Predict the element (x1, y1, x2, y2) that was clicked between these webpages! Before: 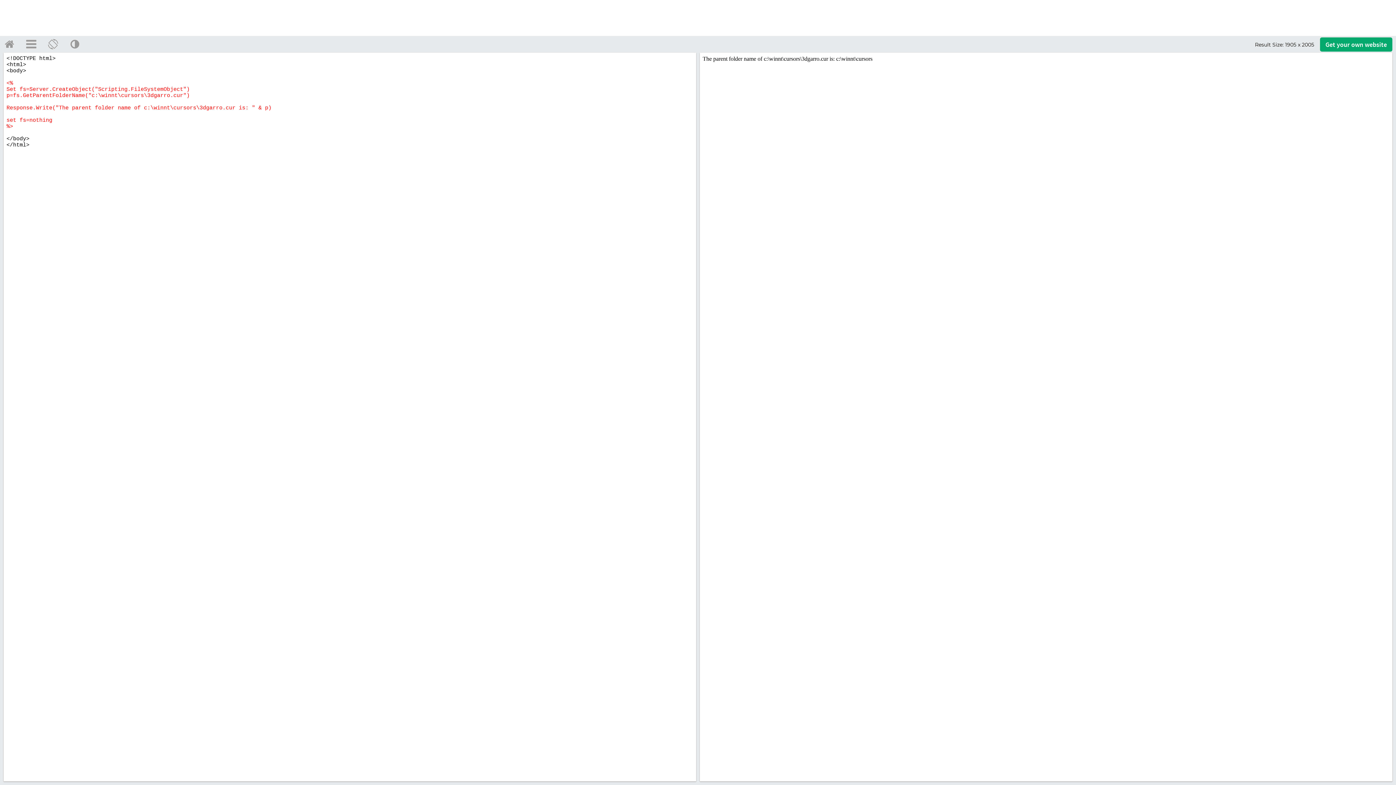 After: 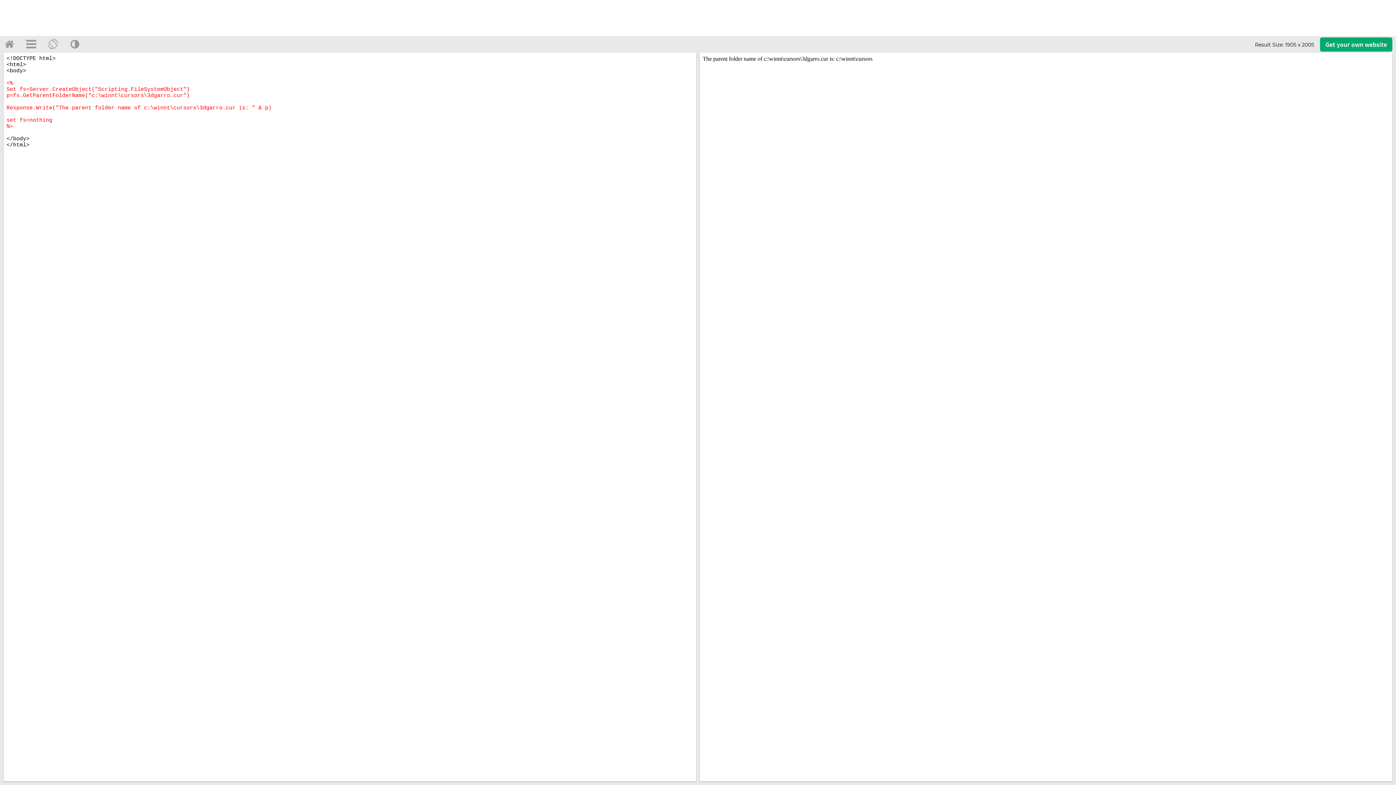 Action: bbox: (696, 52, 700, 781)